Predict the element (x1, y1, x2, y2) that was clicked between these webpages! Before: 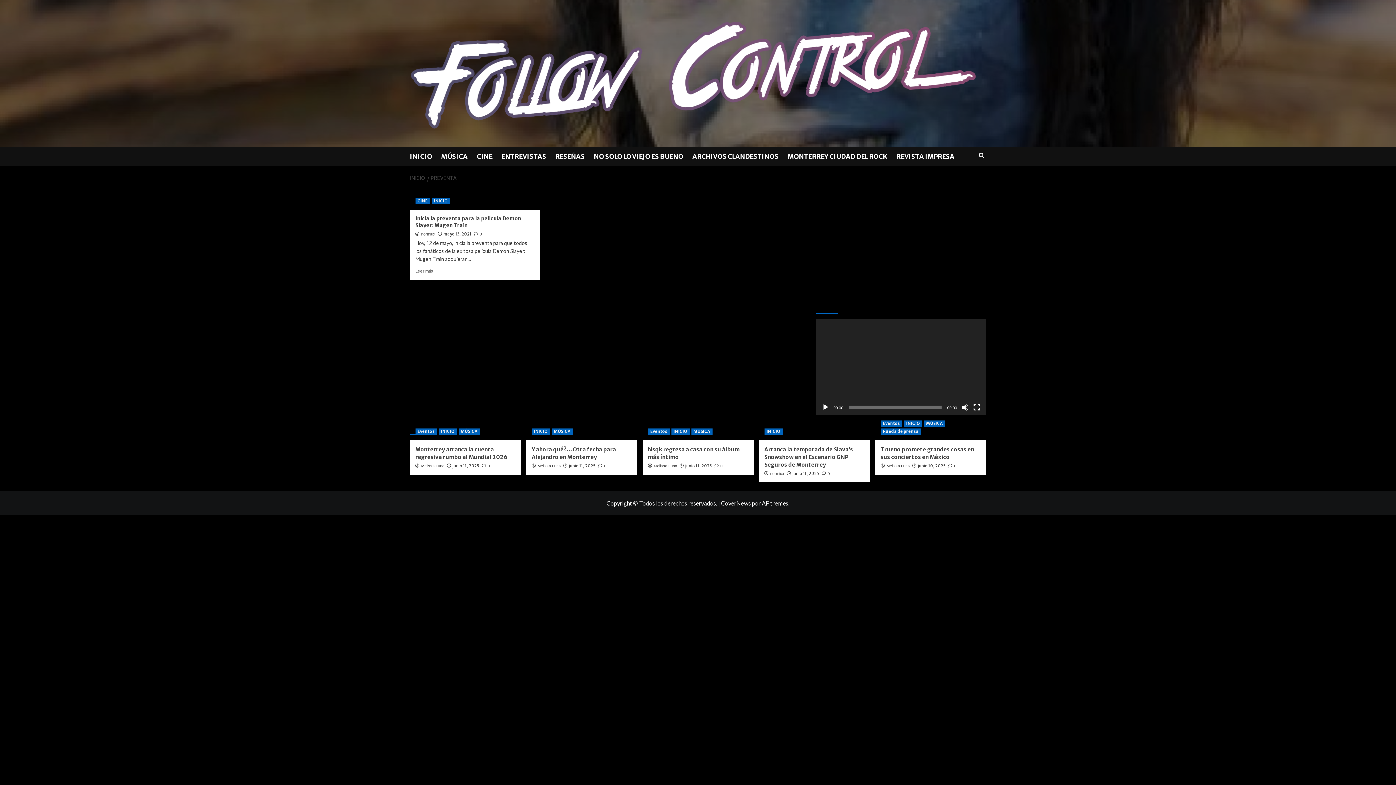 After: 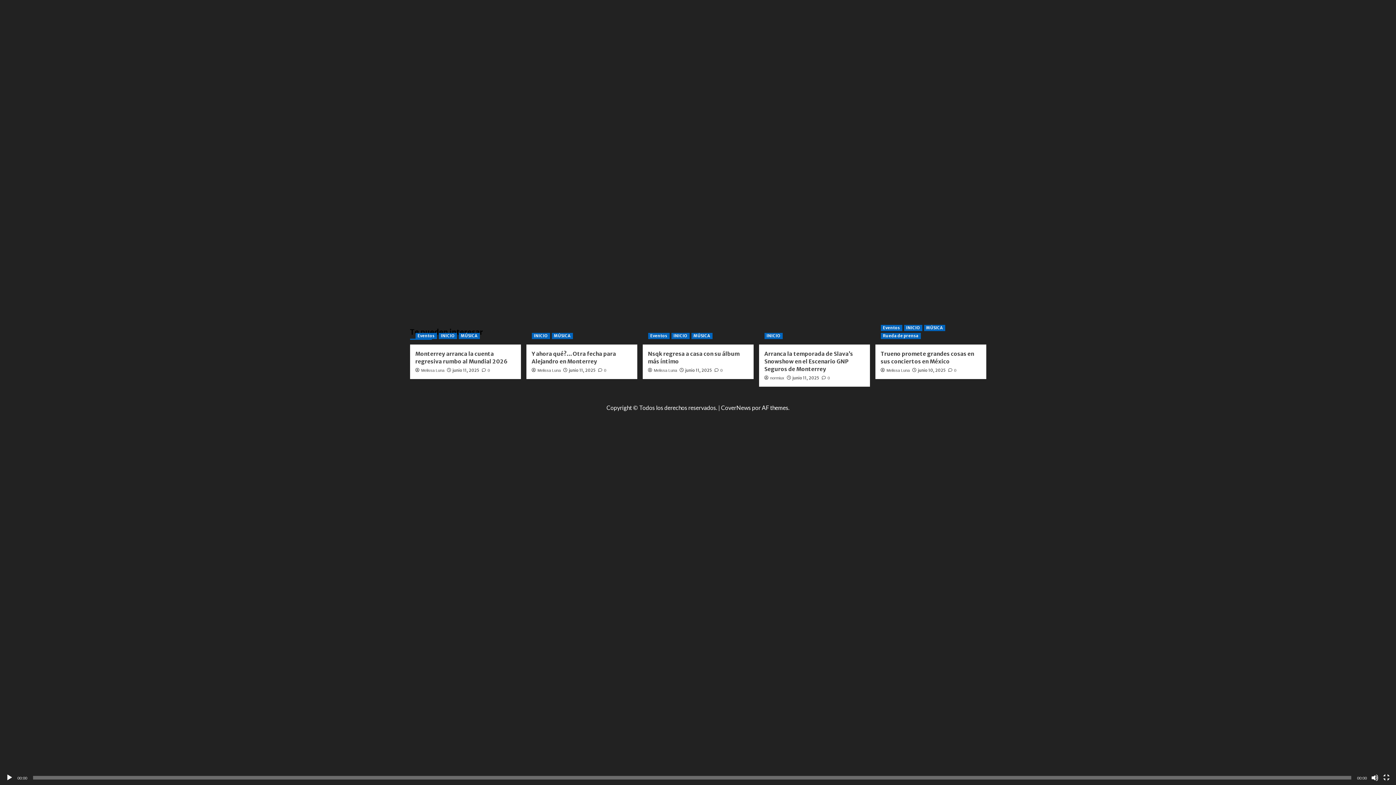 Action: bbox: (973, 404, 980, 411) label: Pantalla completa